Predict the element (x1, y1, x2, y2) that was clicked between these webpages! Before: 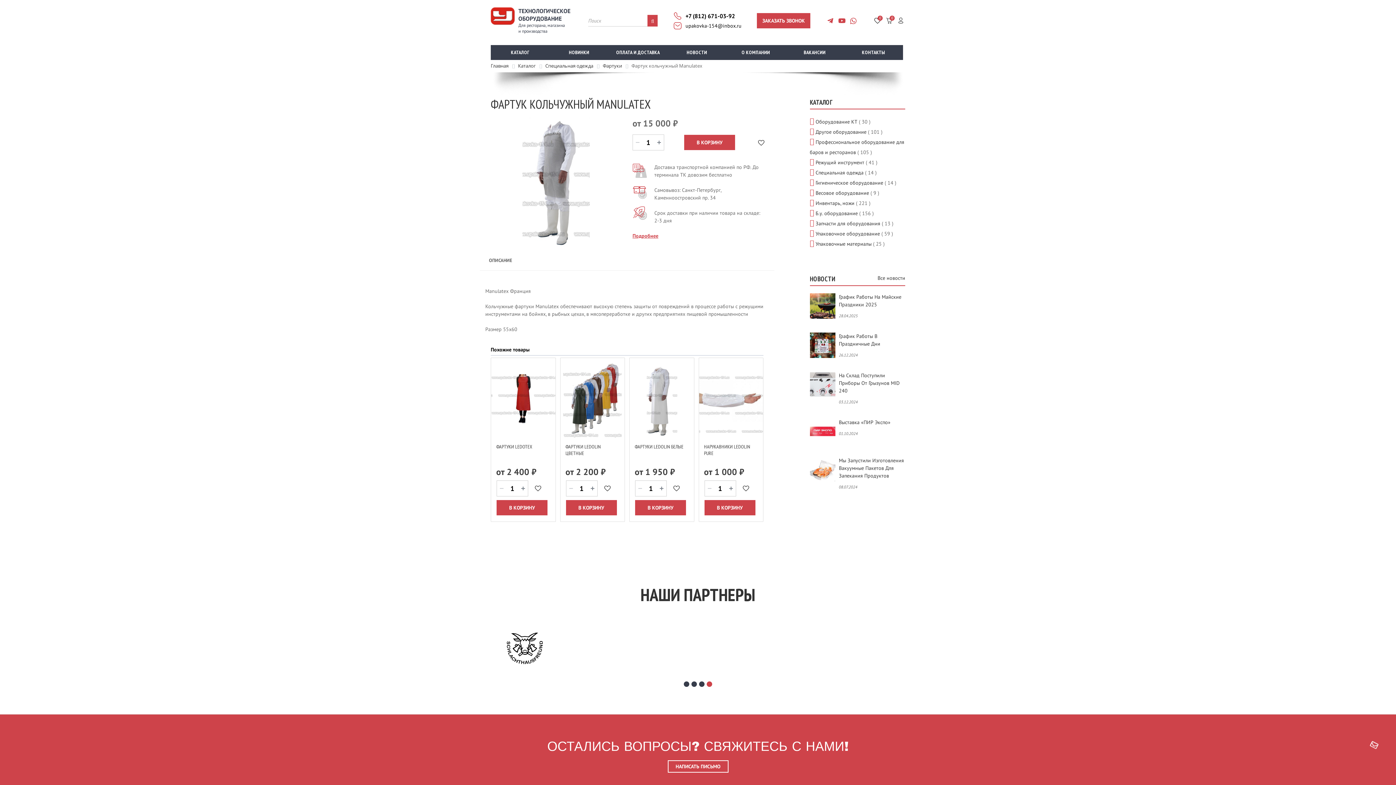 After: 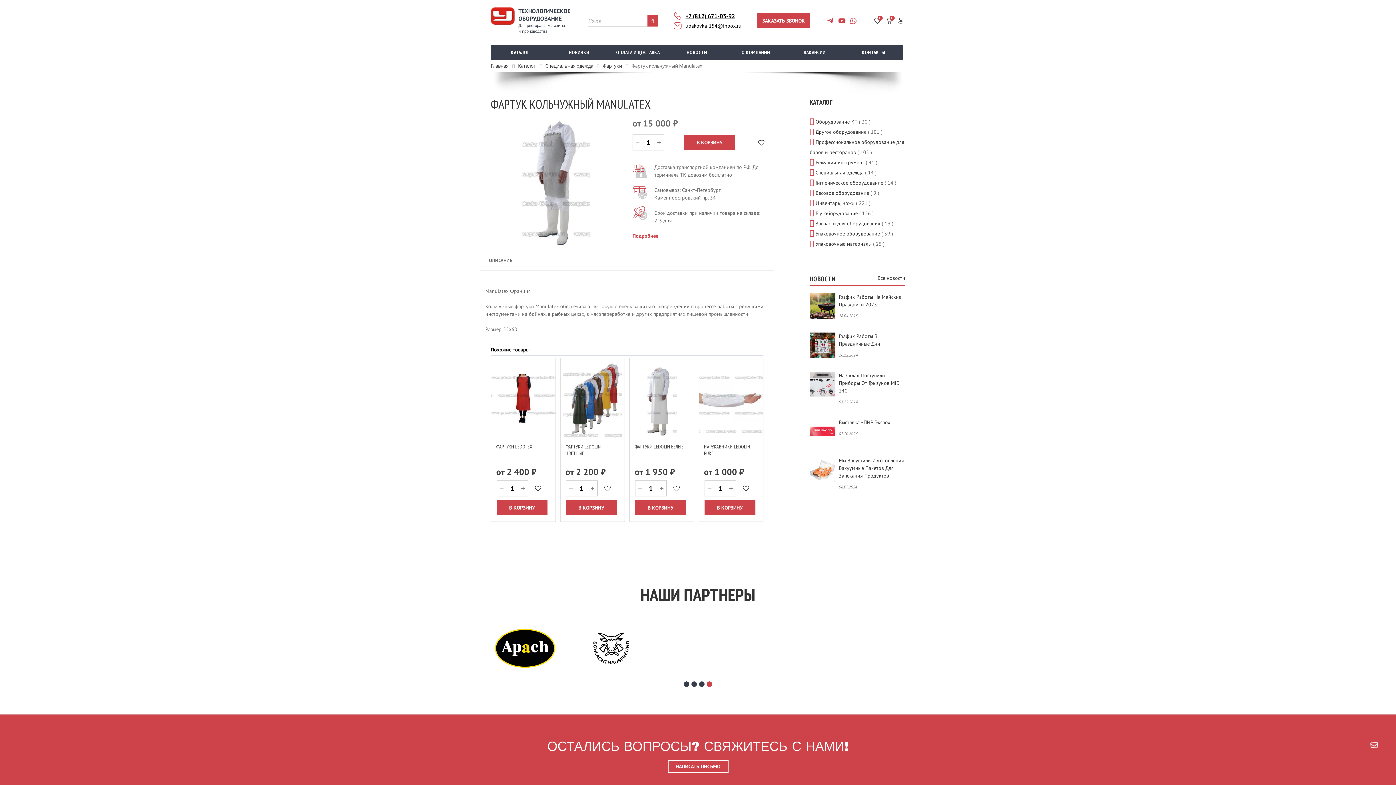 Action: label: +7 (812) 671-03-92 bbox: (673, 11, 741, 20)